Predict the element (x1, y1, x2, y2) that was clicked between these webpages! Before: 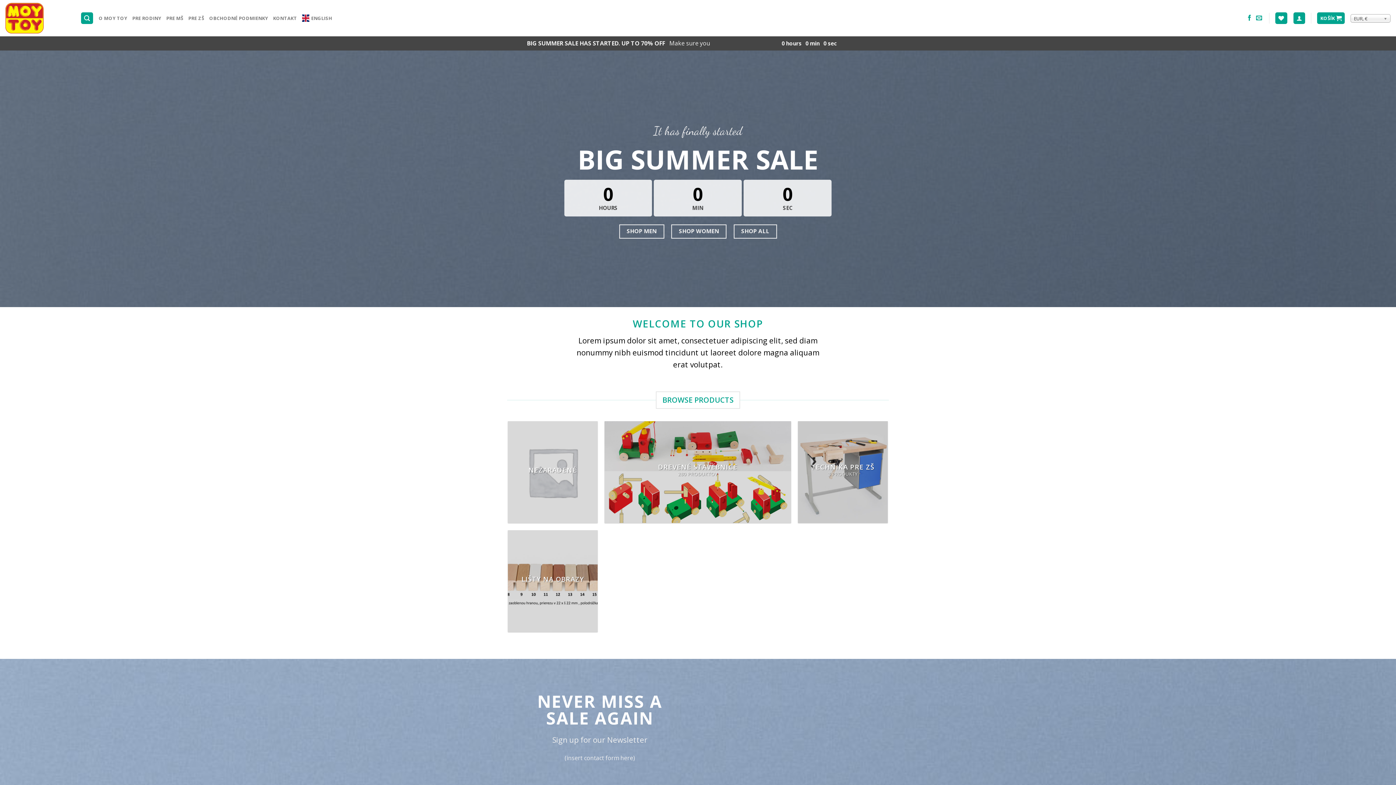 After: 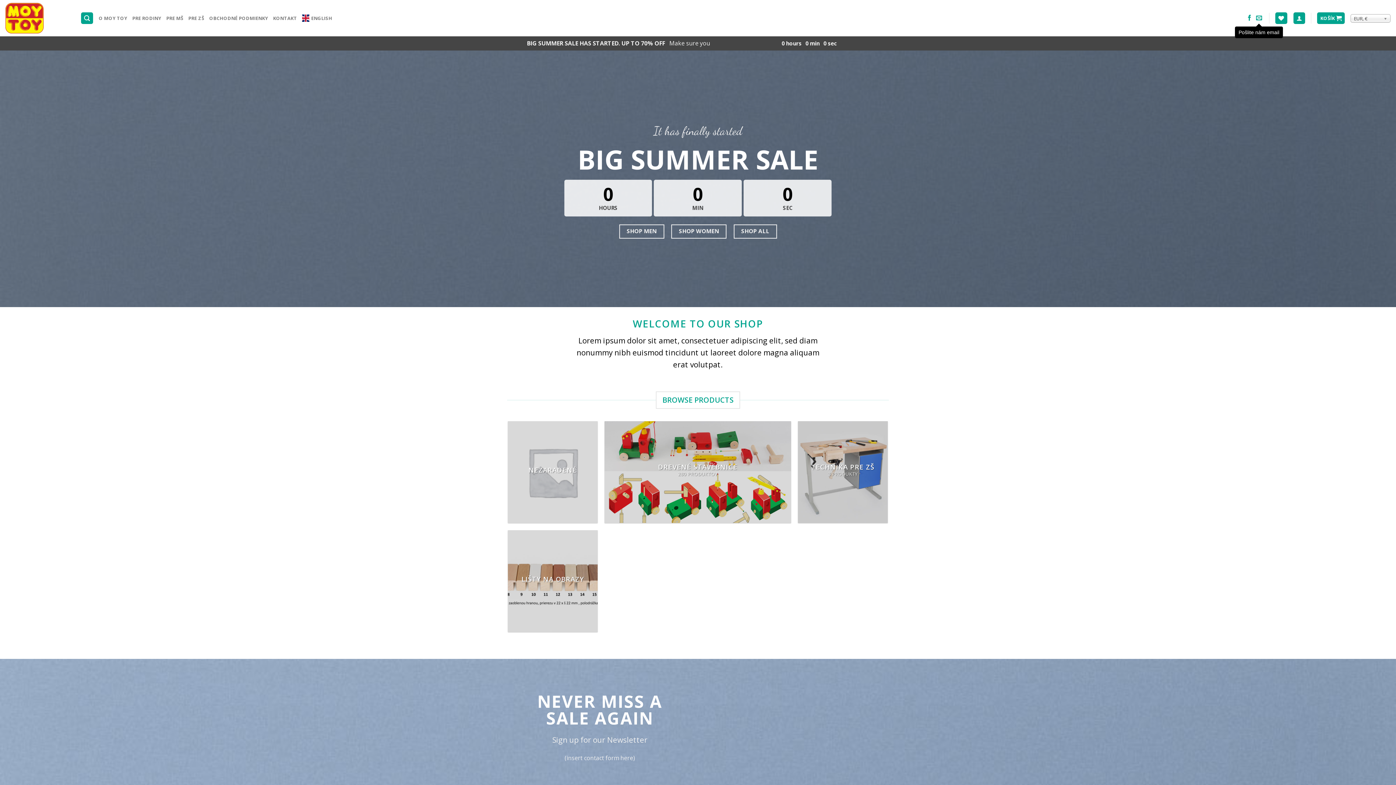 Action: label: Pošlite nám email bbox: (1256, 14, 1262, 21)